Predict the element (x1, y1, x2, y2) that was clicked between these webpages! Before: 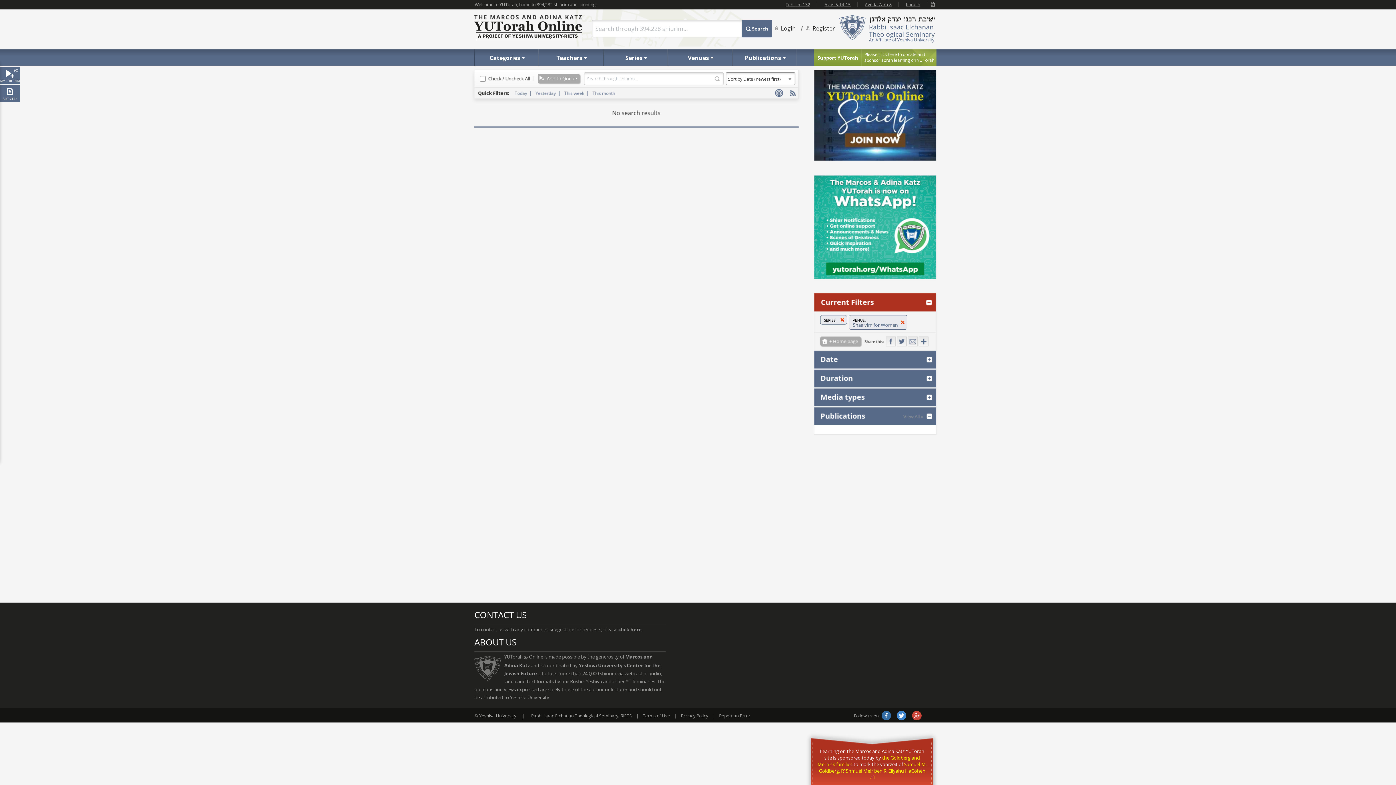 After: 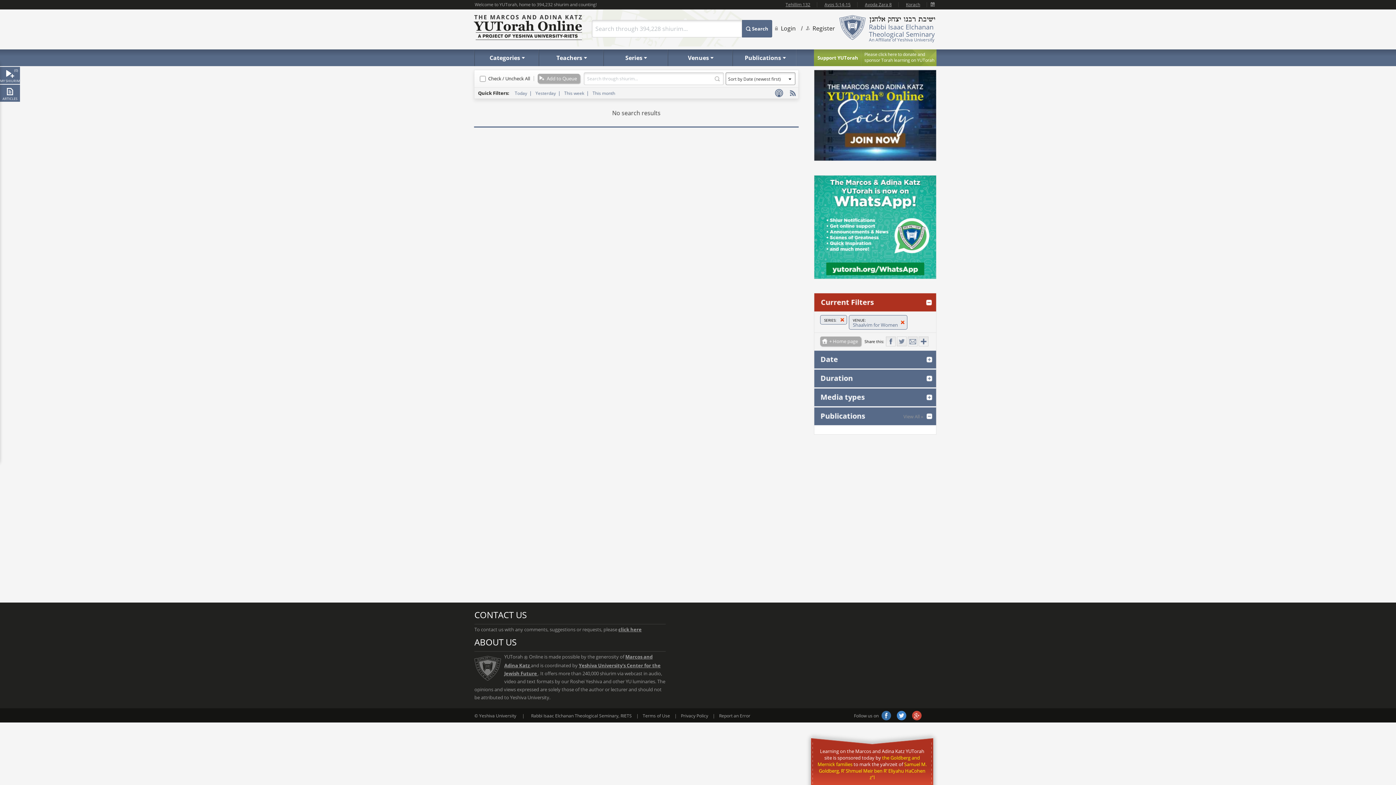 Action: bbox: (897, 336, 907, 347) label: Twitter